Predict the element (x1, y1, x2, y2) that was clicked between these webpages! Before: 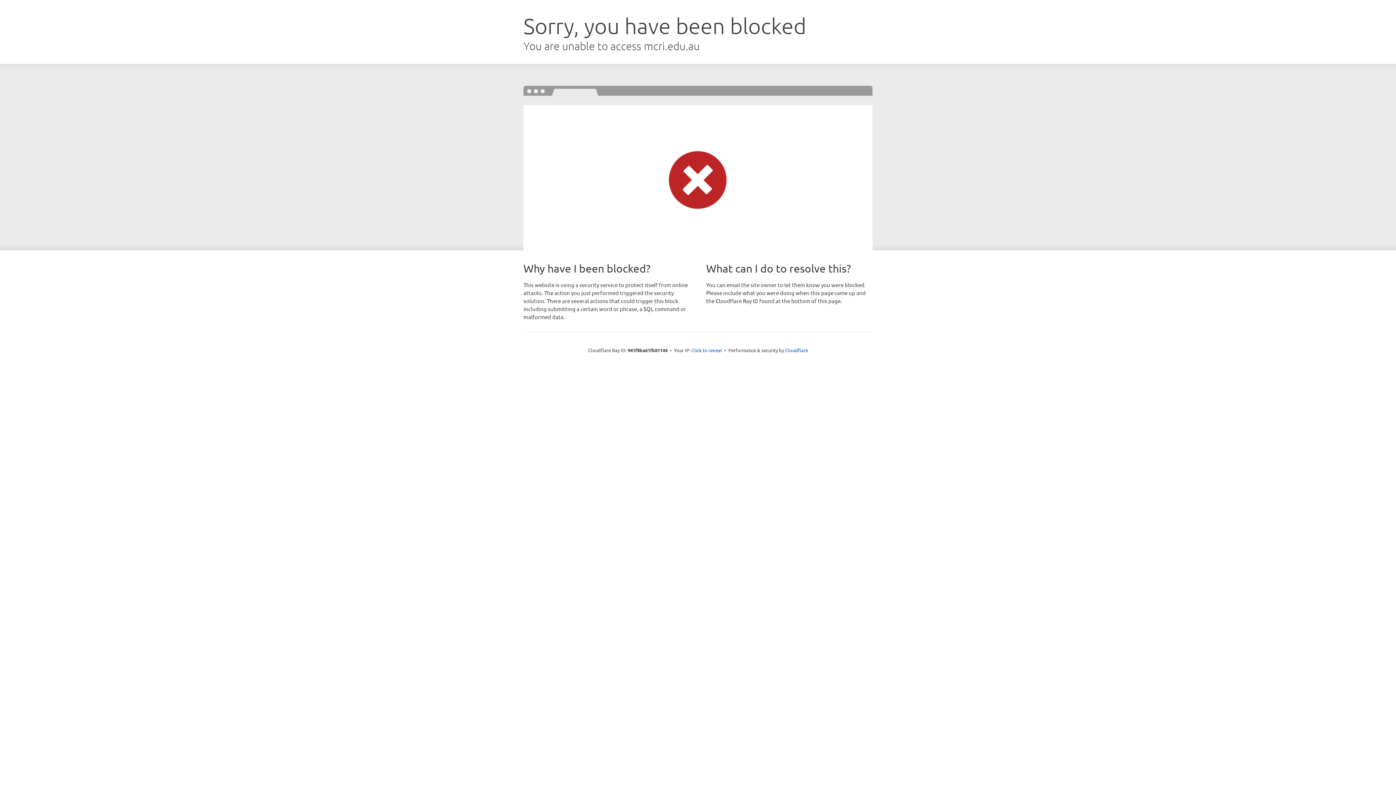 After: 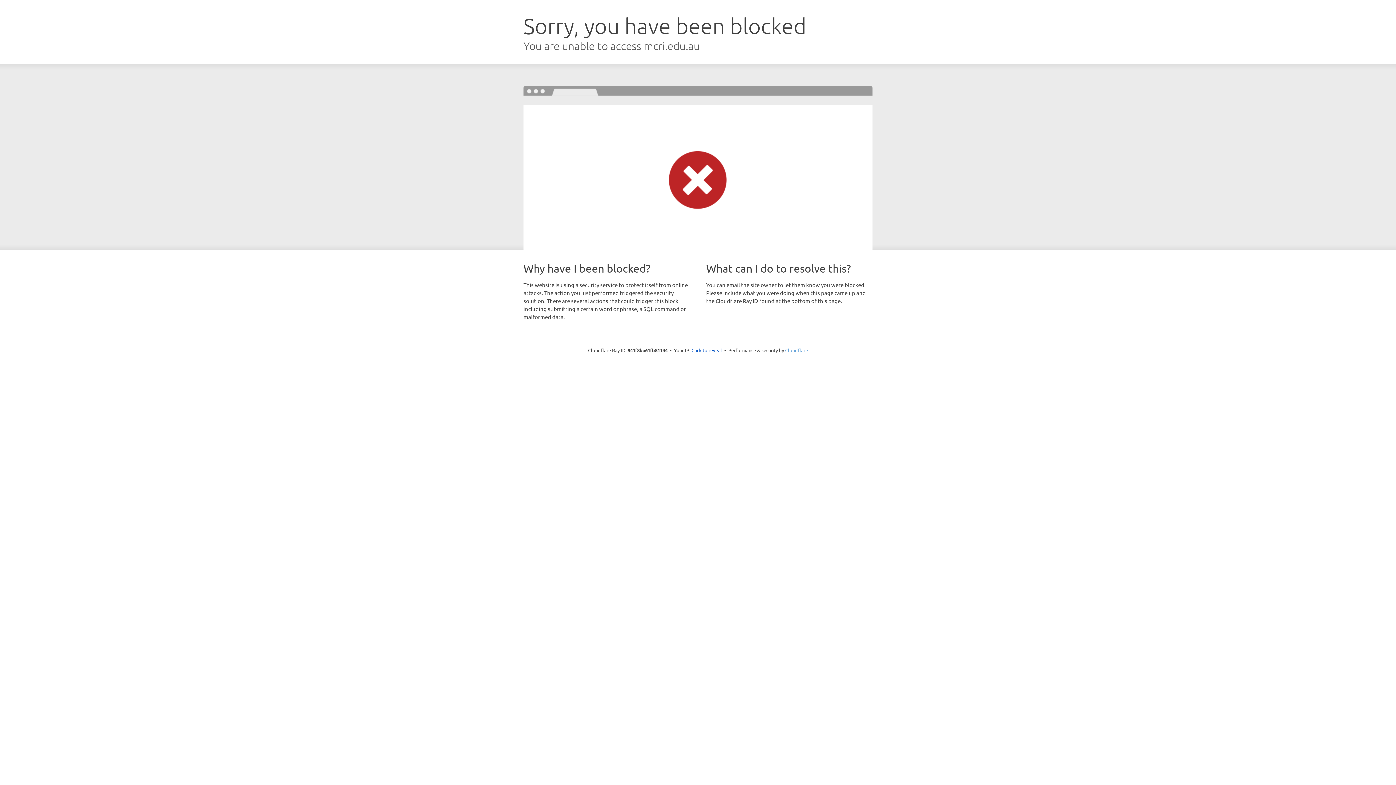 Action: label: Cloudflare bbox: (785, 347, 808, 353)